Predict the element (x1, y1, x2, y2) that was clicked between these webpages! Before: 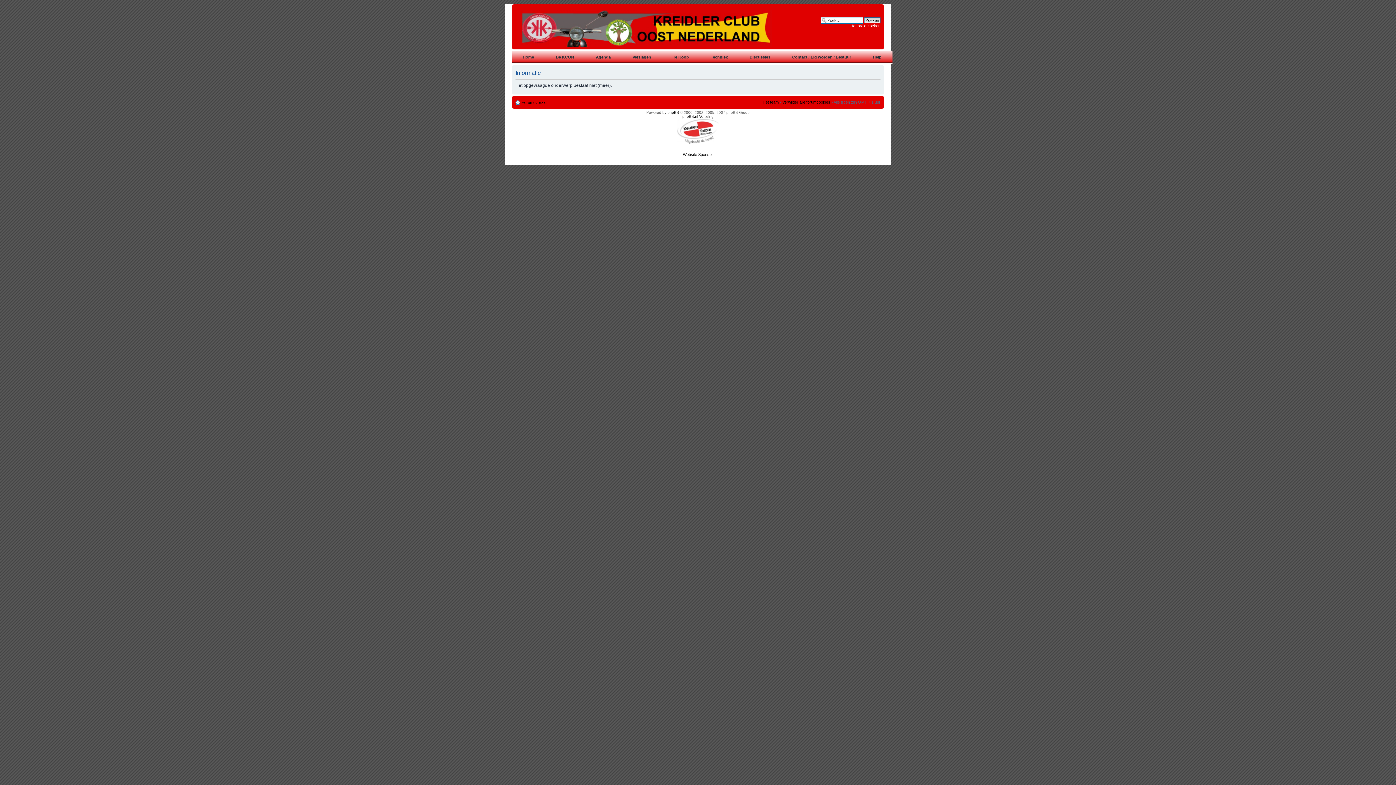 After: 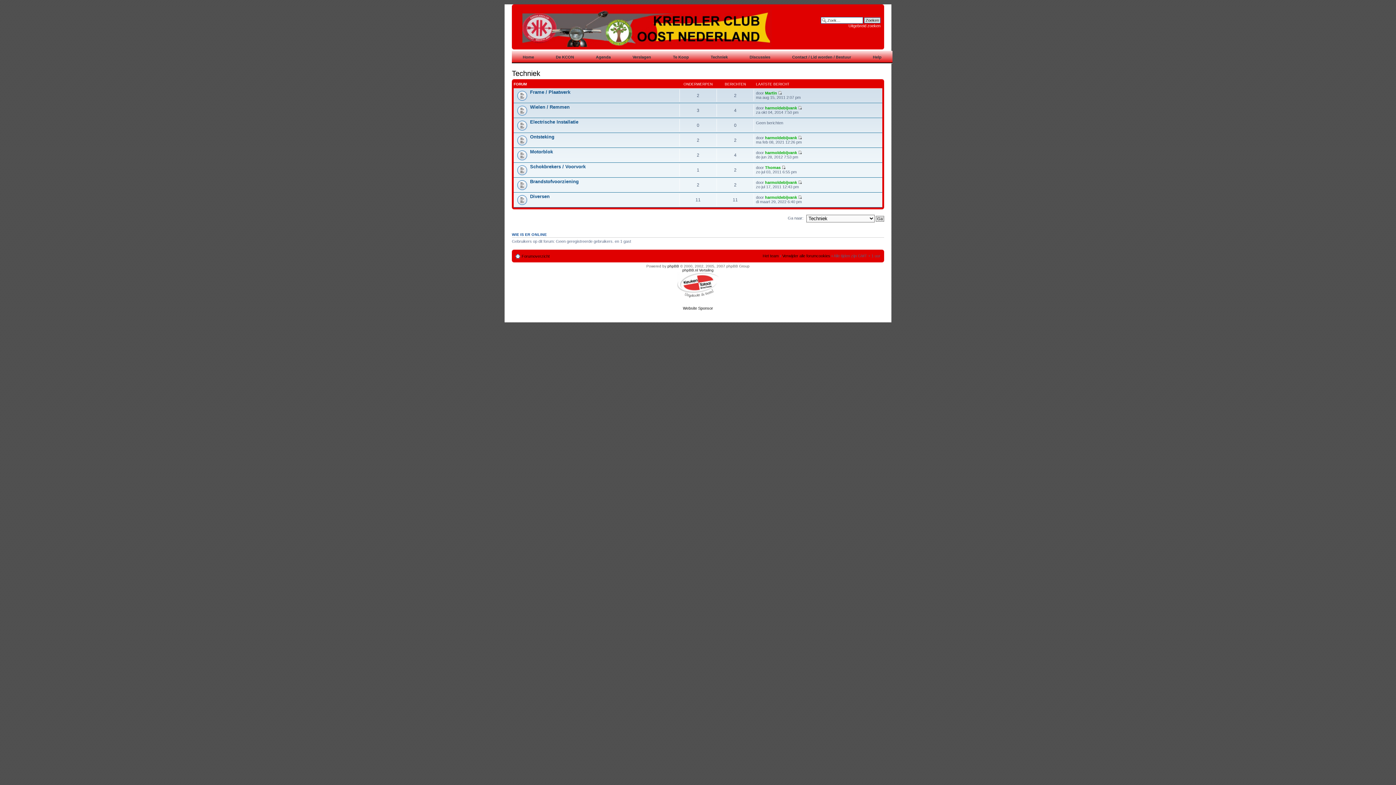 Action: bbox: (700, 50, 738, 63) label: Techniek